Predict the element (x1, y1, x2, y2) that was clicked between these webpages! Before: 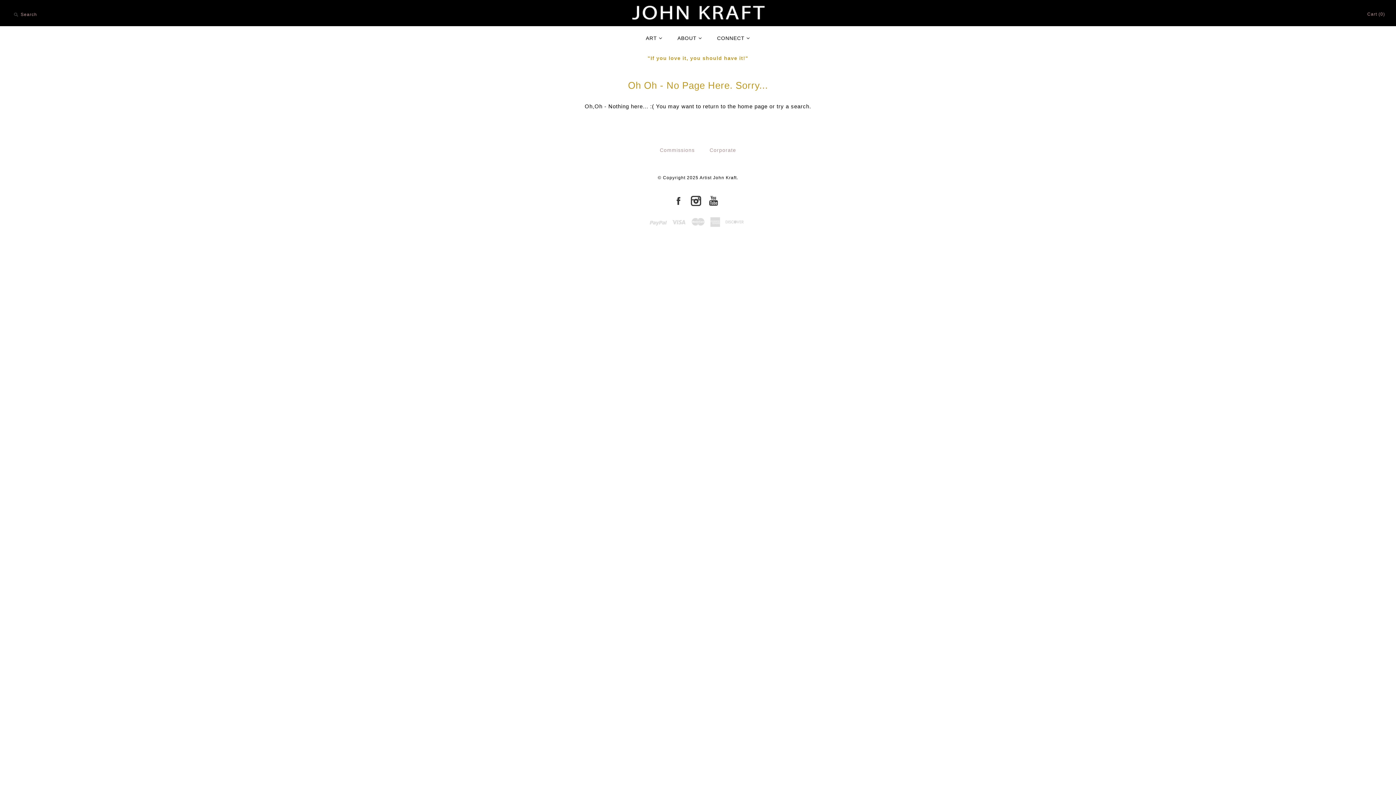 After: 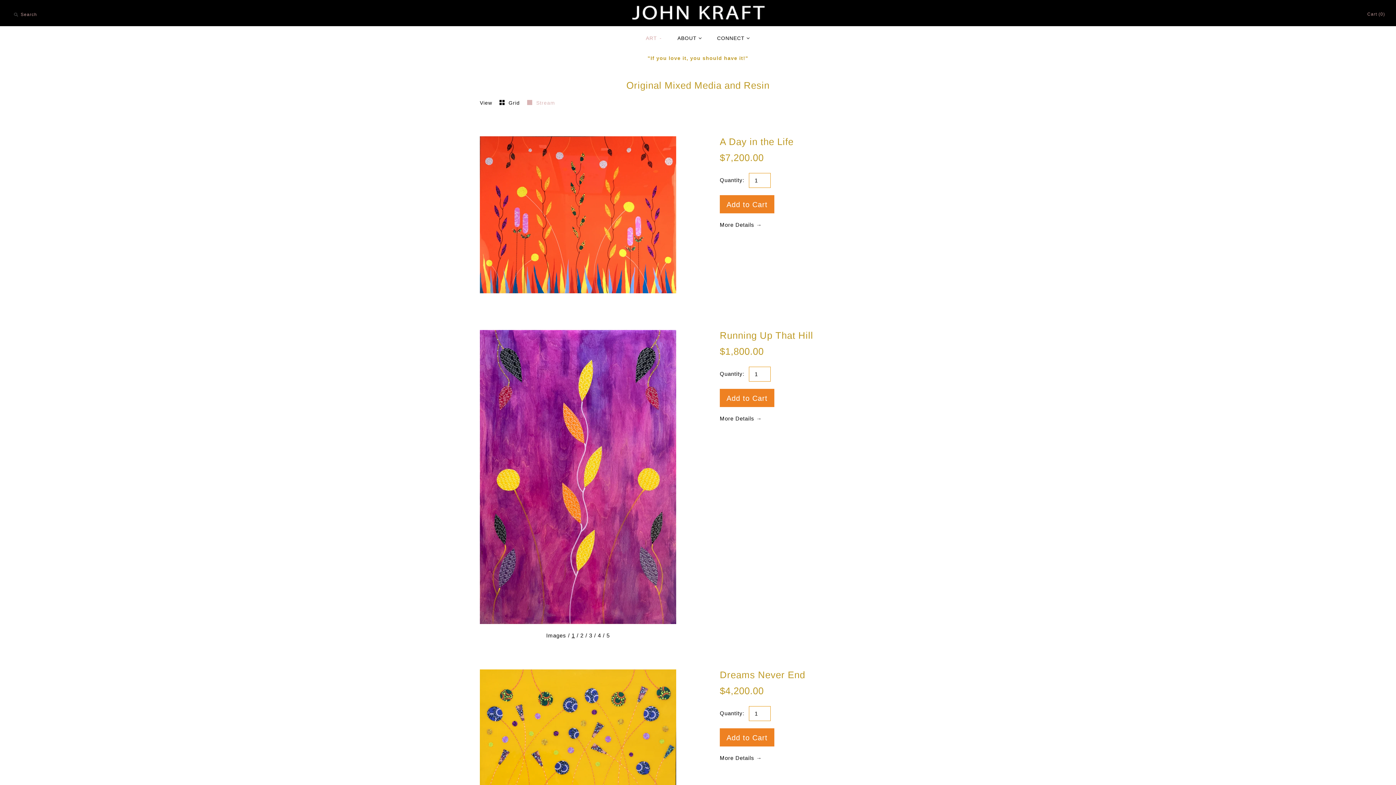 Action: label: ART bbox: (639, 28, 669, 48)